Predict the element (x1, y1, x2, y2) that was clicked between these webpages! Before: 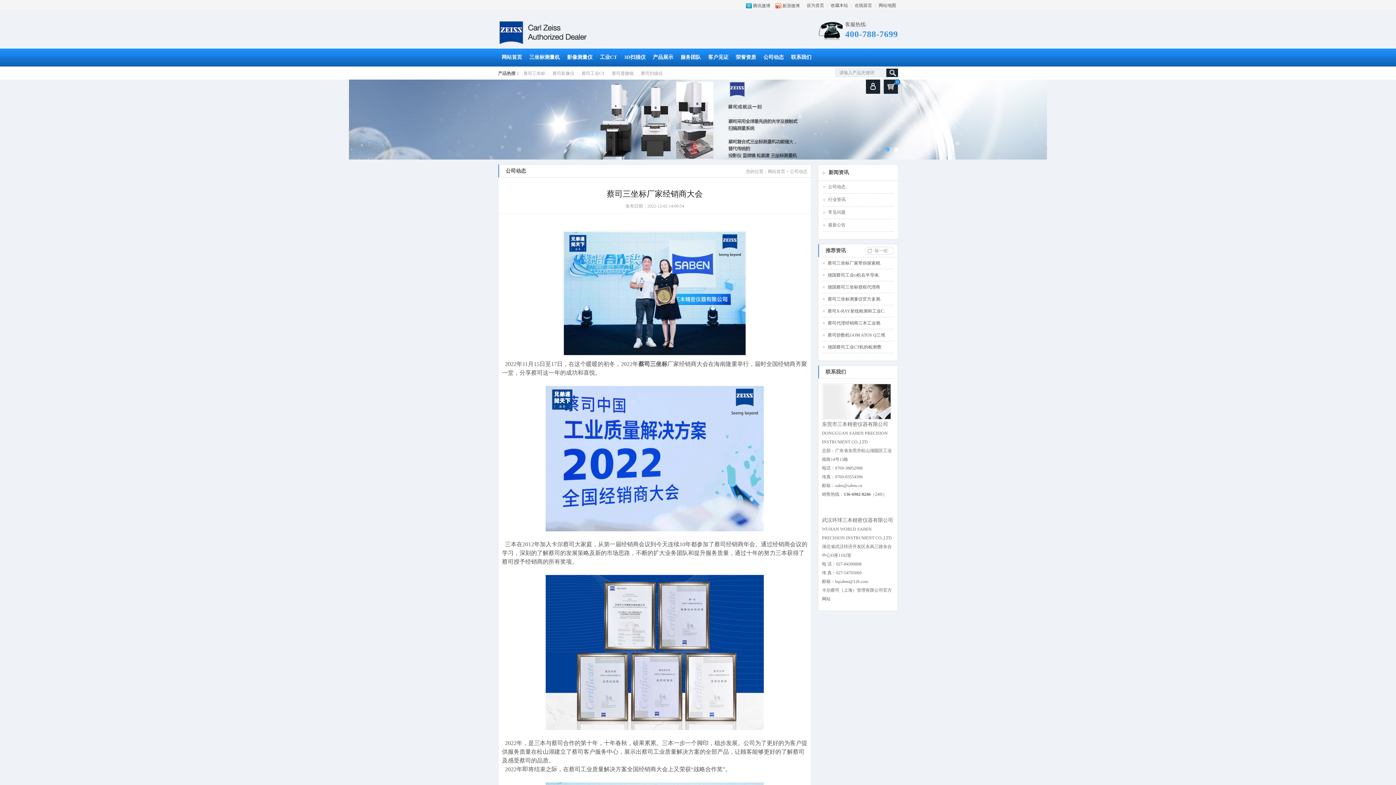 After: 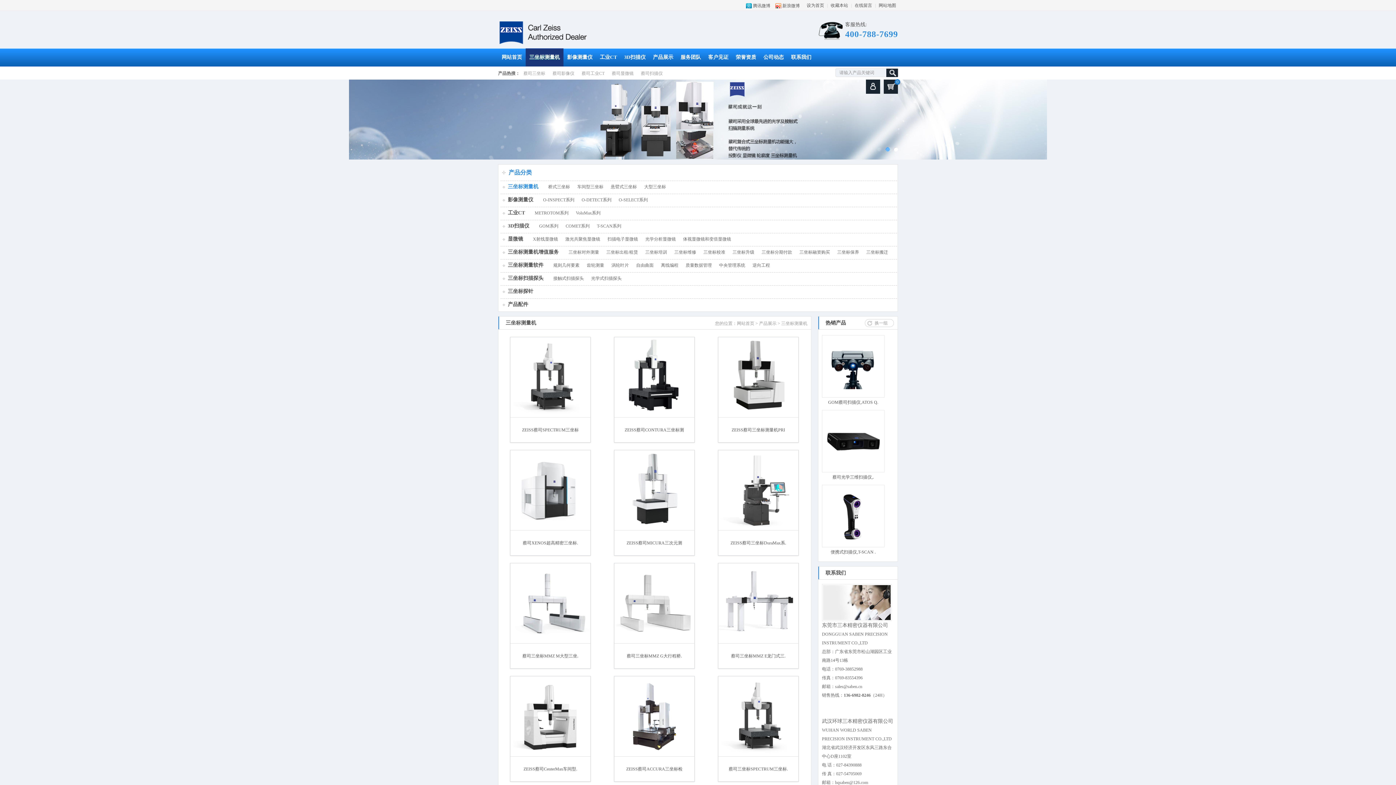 Action: bbox: (525, 48, 563, 66) label: 三坐标测量机